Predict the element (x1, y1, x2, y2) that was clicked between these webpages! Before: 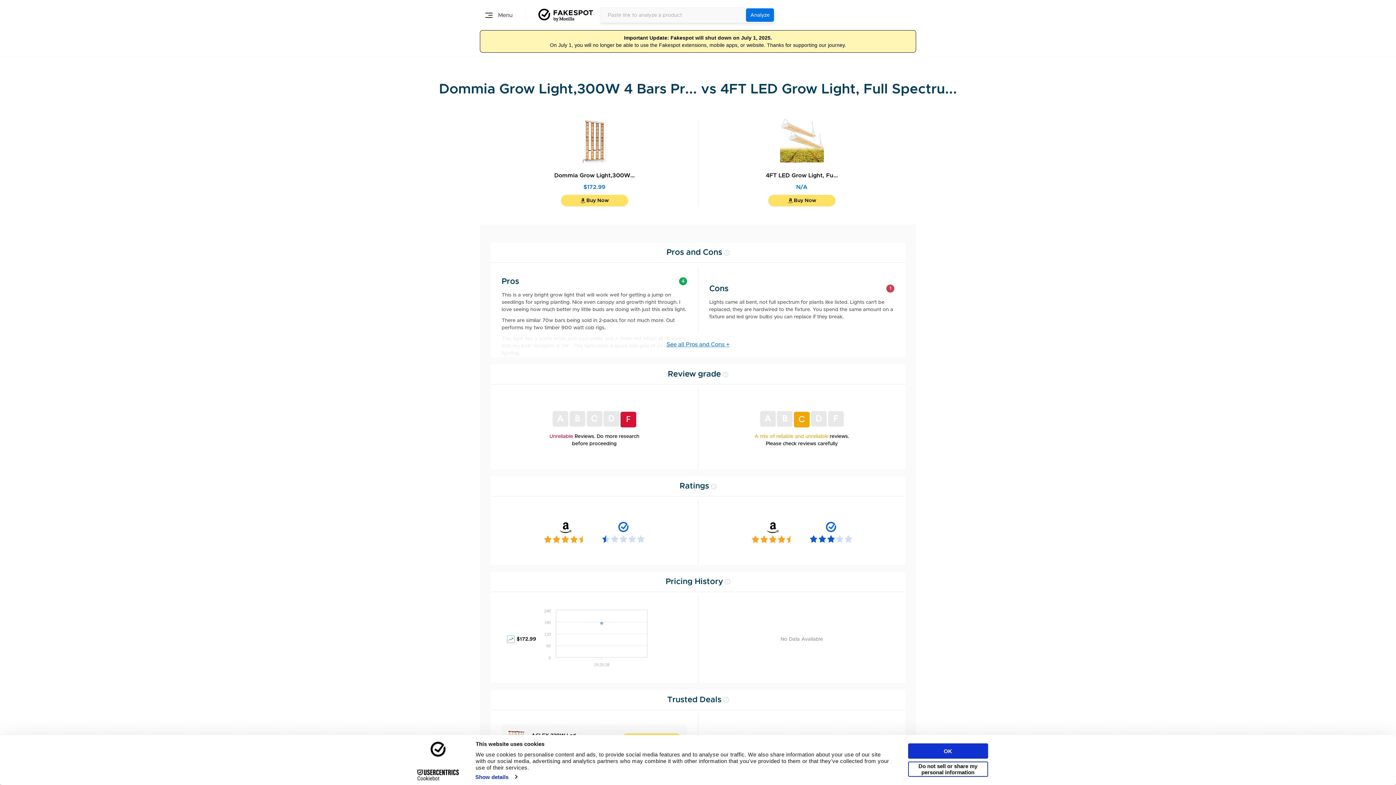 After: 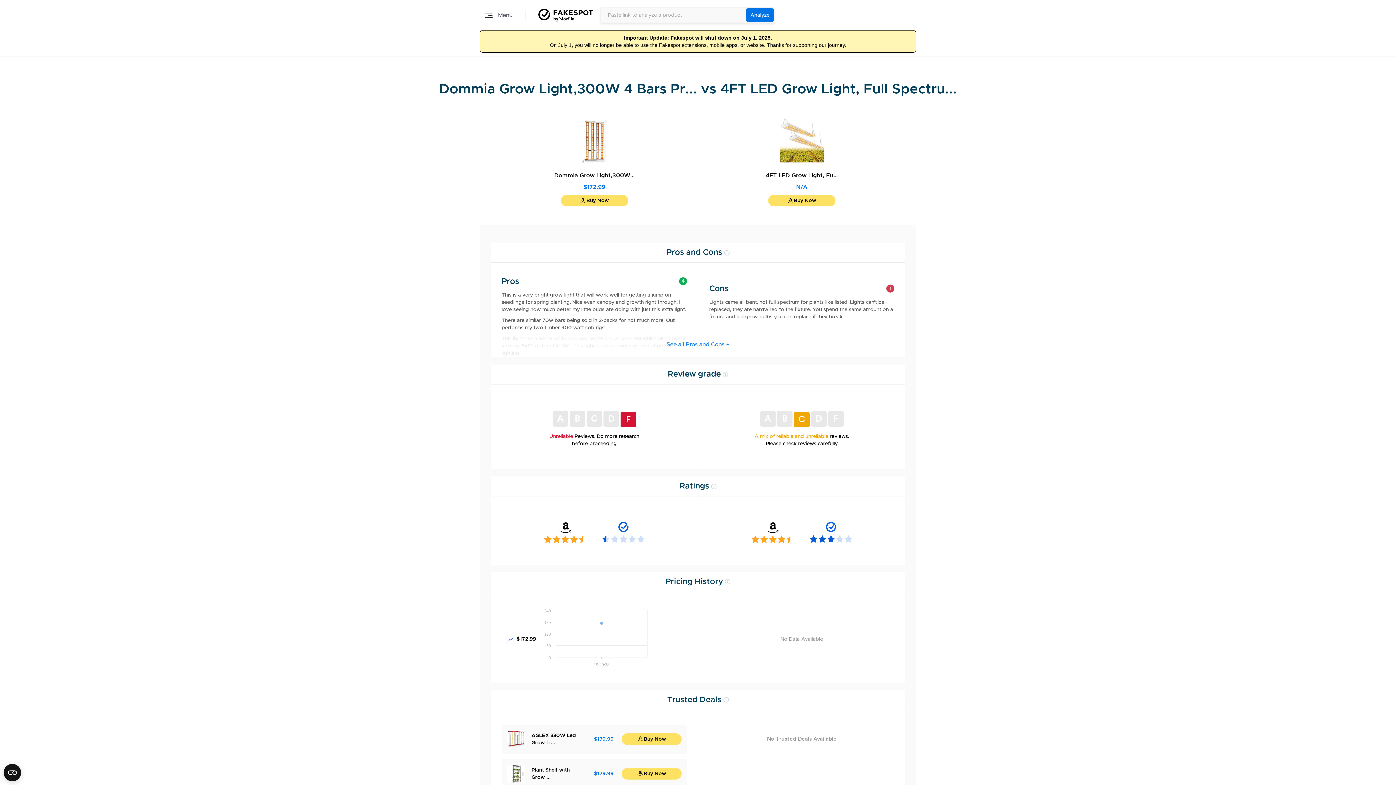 Action: bbox: (908, 743, 988, 759) label: OK